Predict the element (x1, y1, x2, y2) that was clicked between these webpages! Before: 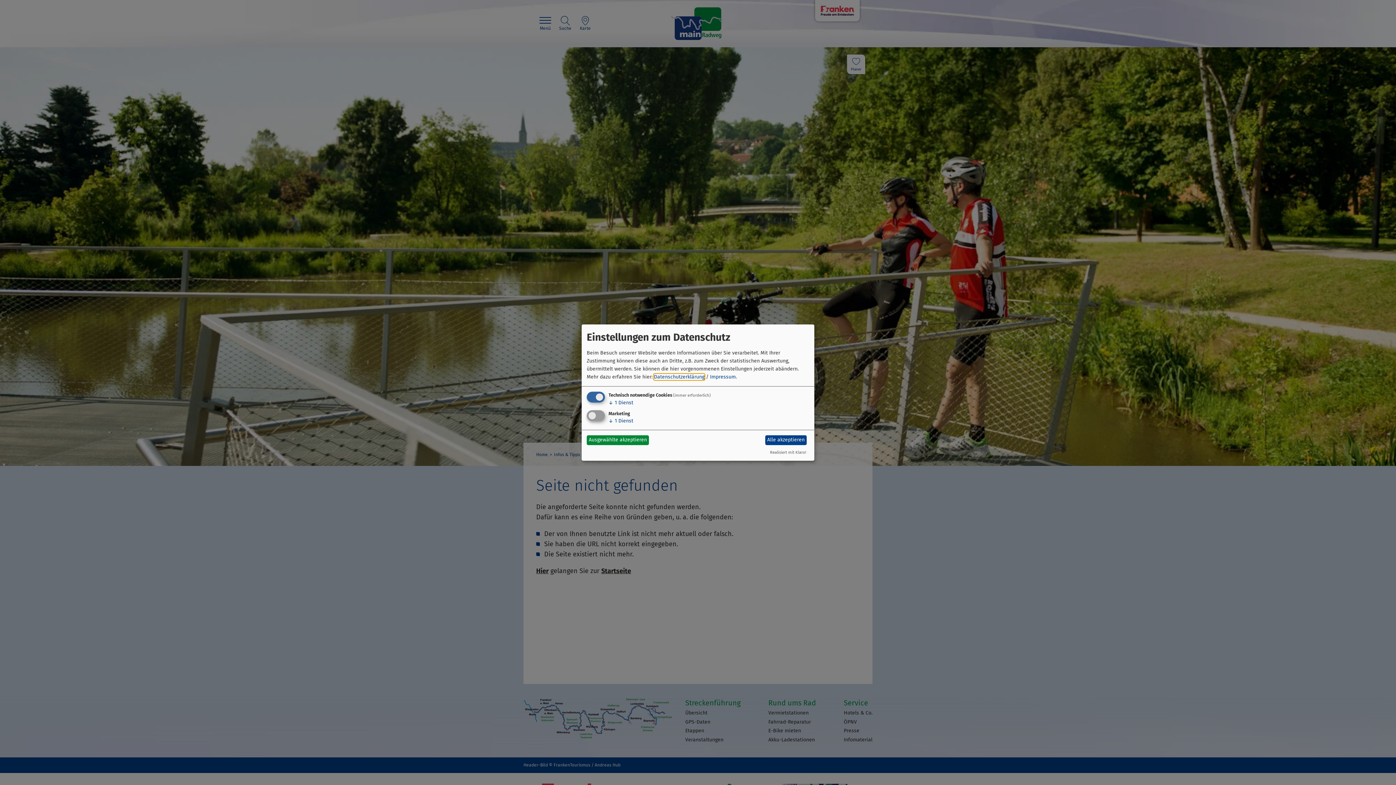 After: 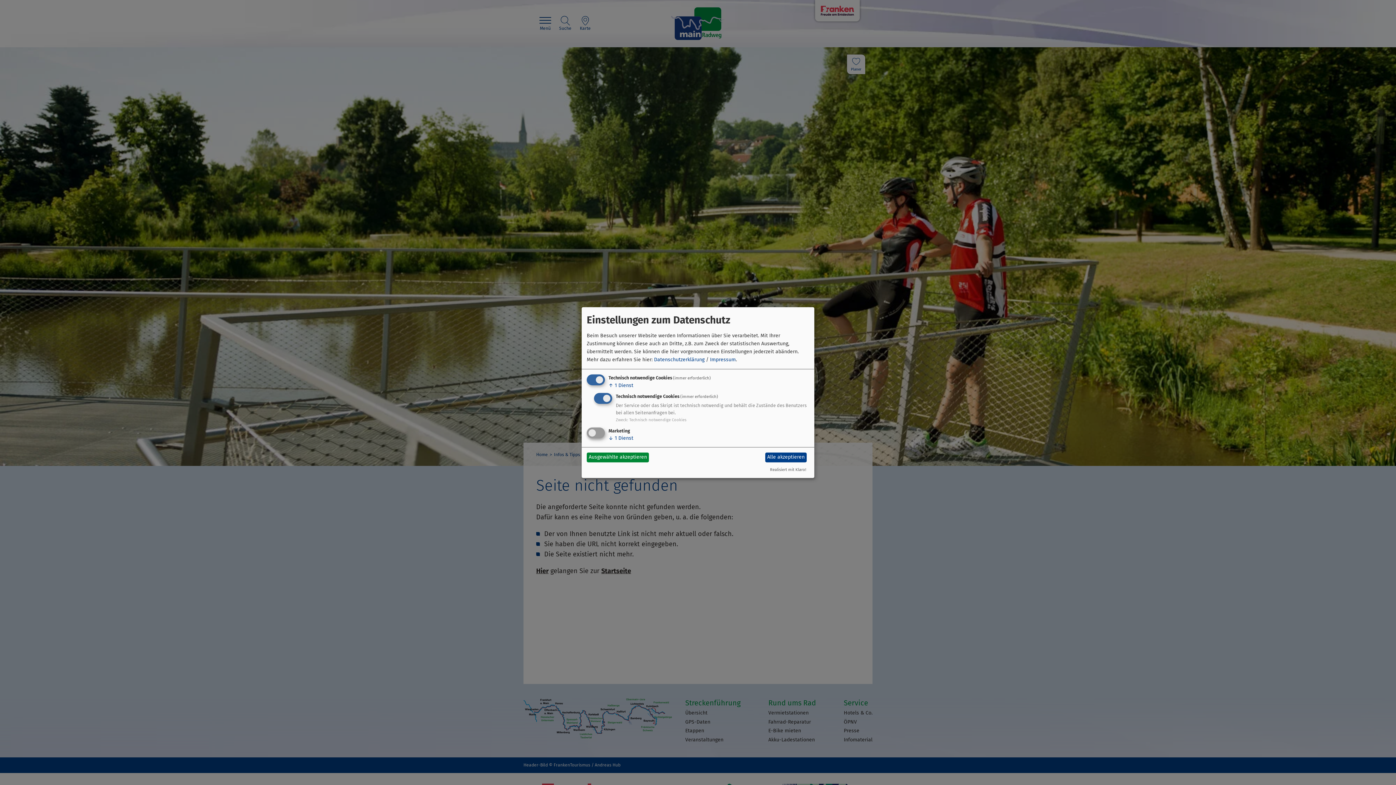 Action: label: ↓ 1 Dienst bbox: (608, 399, 633, 405)